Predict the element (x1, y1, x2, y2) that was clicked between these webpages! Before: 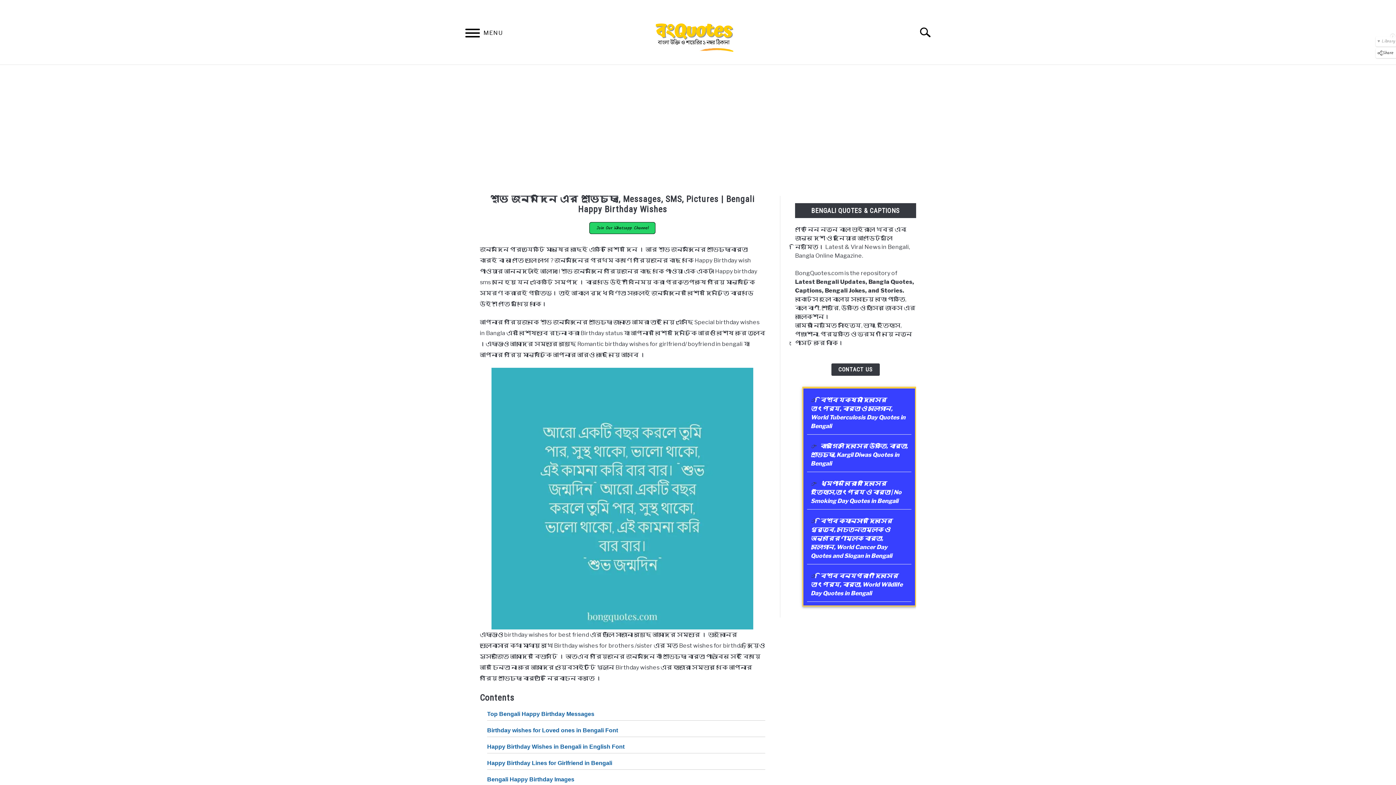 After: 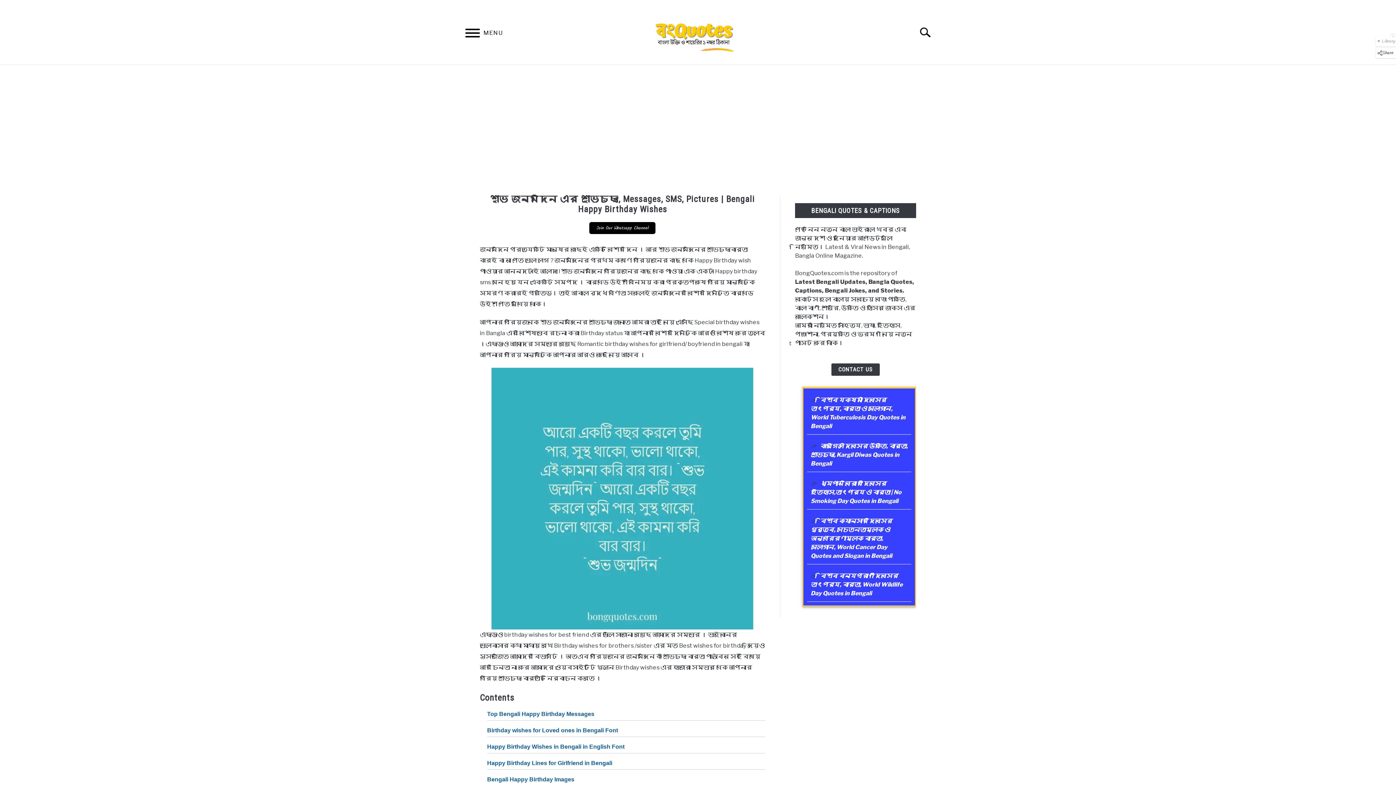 Action: bbox: (589, 222, 655, 234) label: Join Our Whatsapp Channel